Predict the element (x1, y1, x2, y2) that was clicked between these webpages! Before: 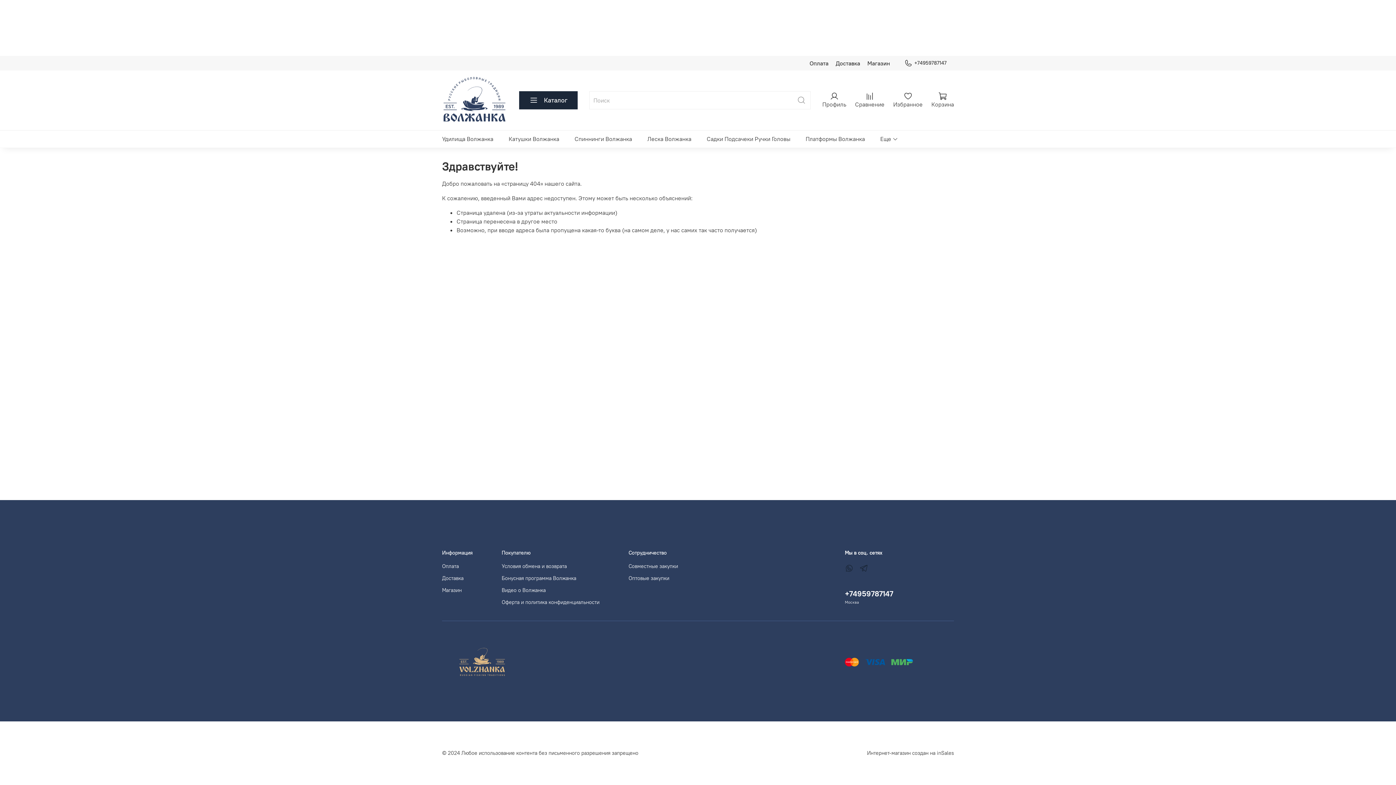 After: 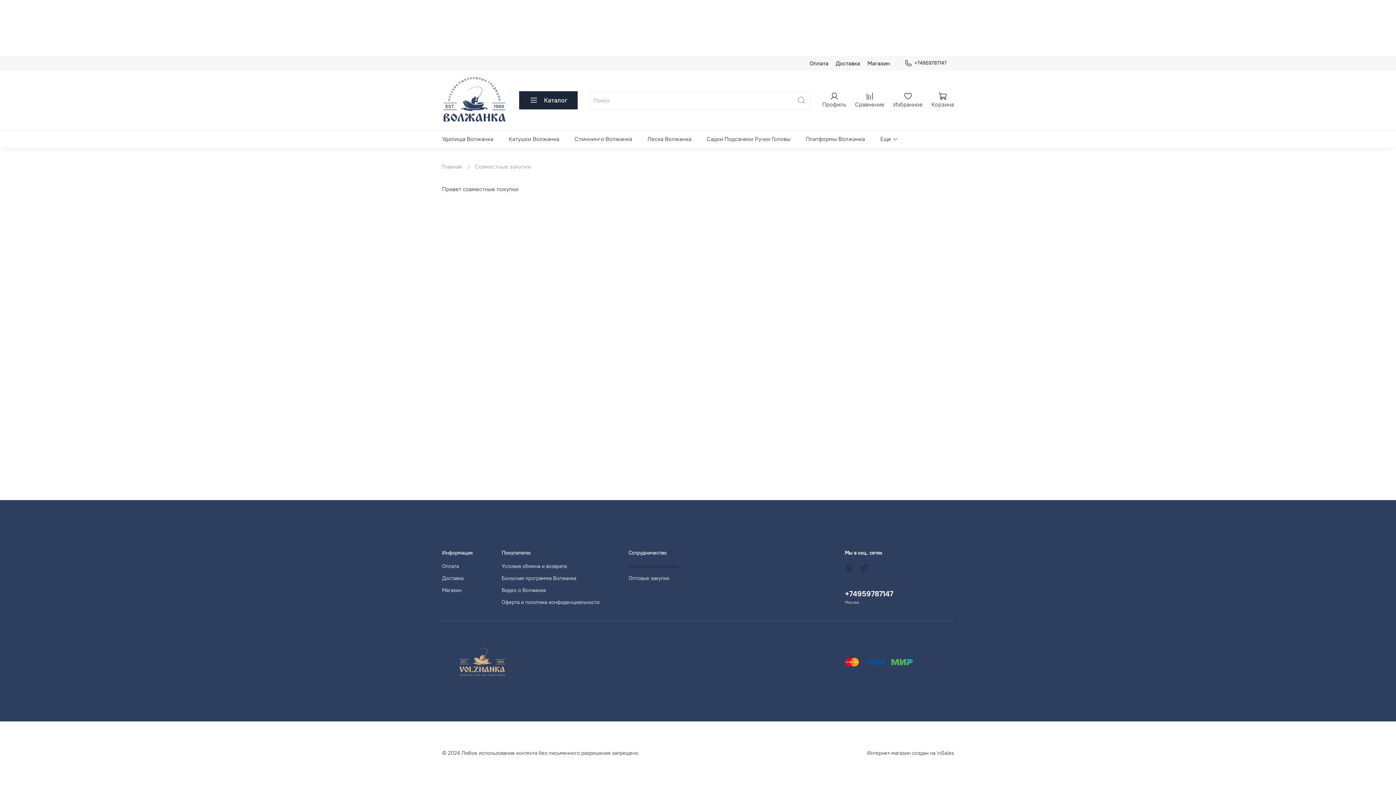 Action: label: Совместные закупки bbox: (628, 562, 678, 570)